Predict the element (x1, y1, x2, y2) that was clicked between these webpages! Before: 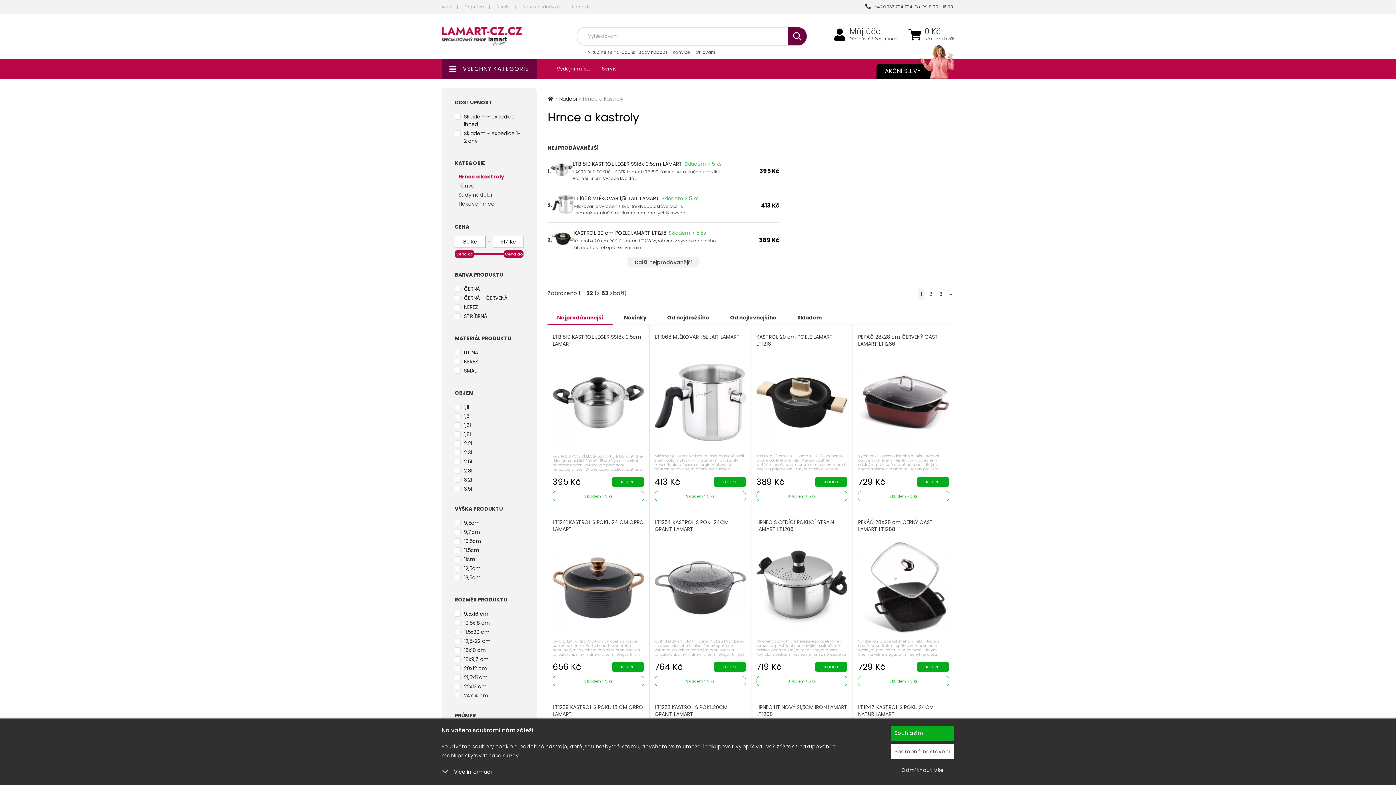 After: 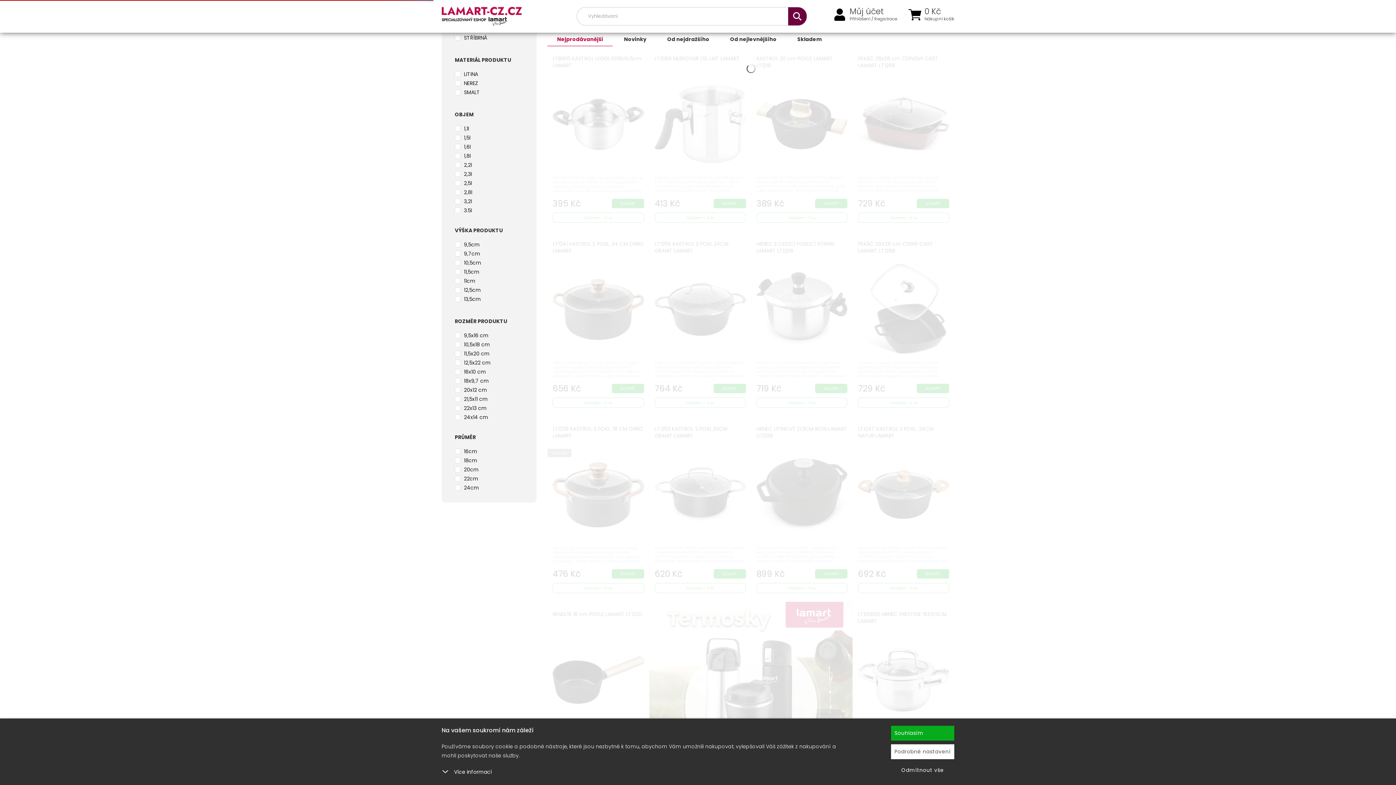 Action: label: 10,5cm bbox: (454, 537, 520, 545)